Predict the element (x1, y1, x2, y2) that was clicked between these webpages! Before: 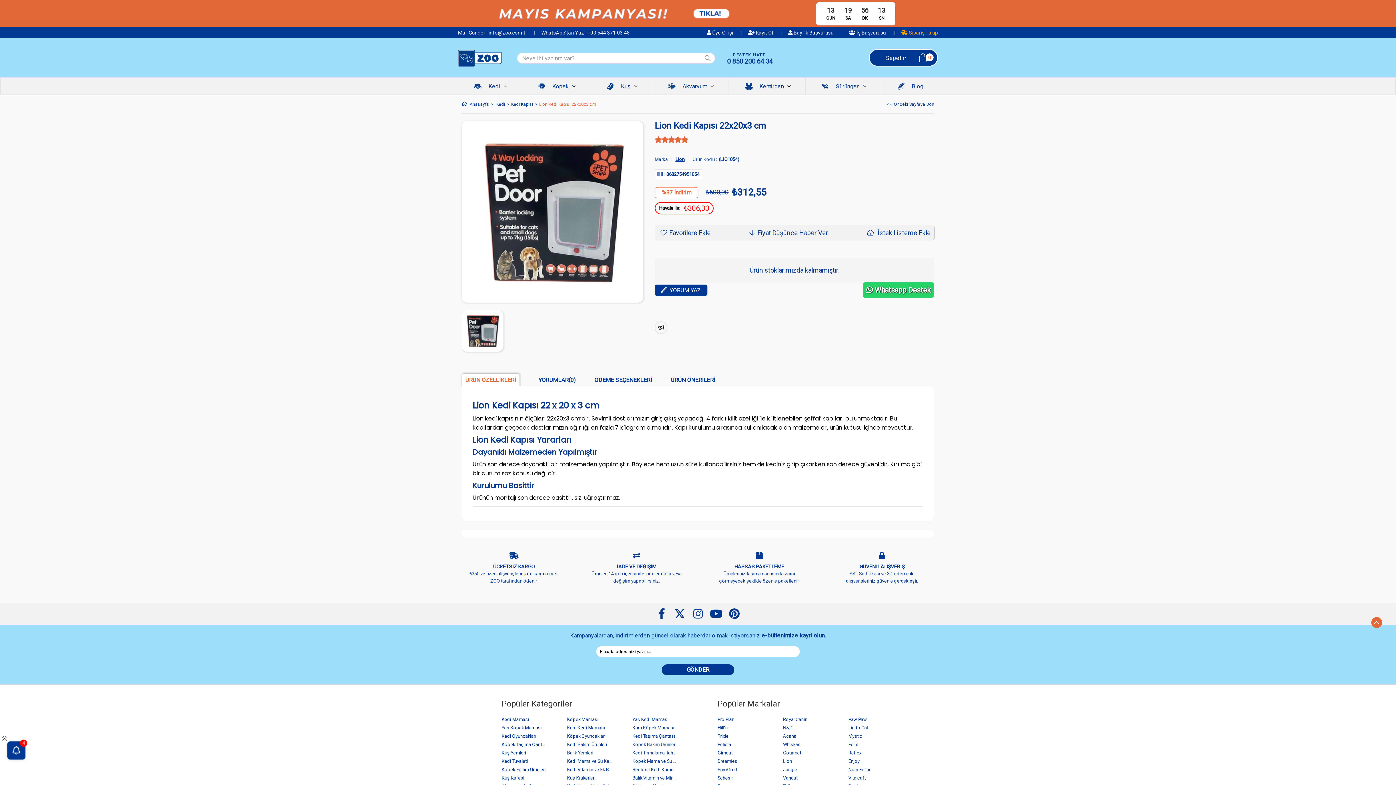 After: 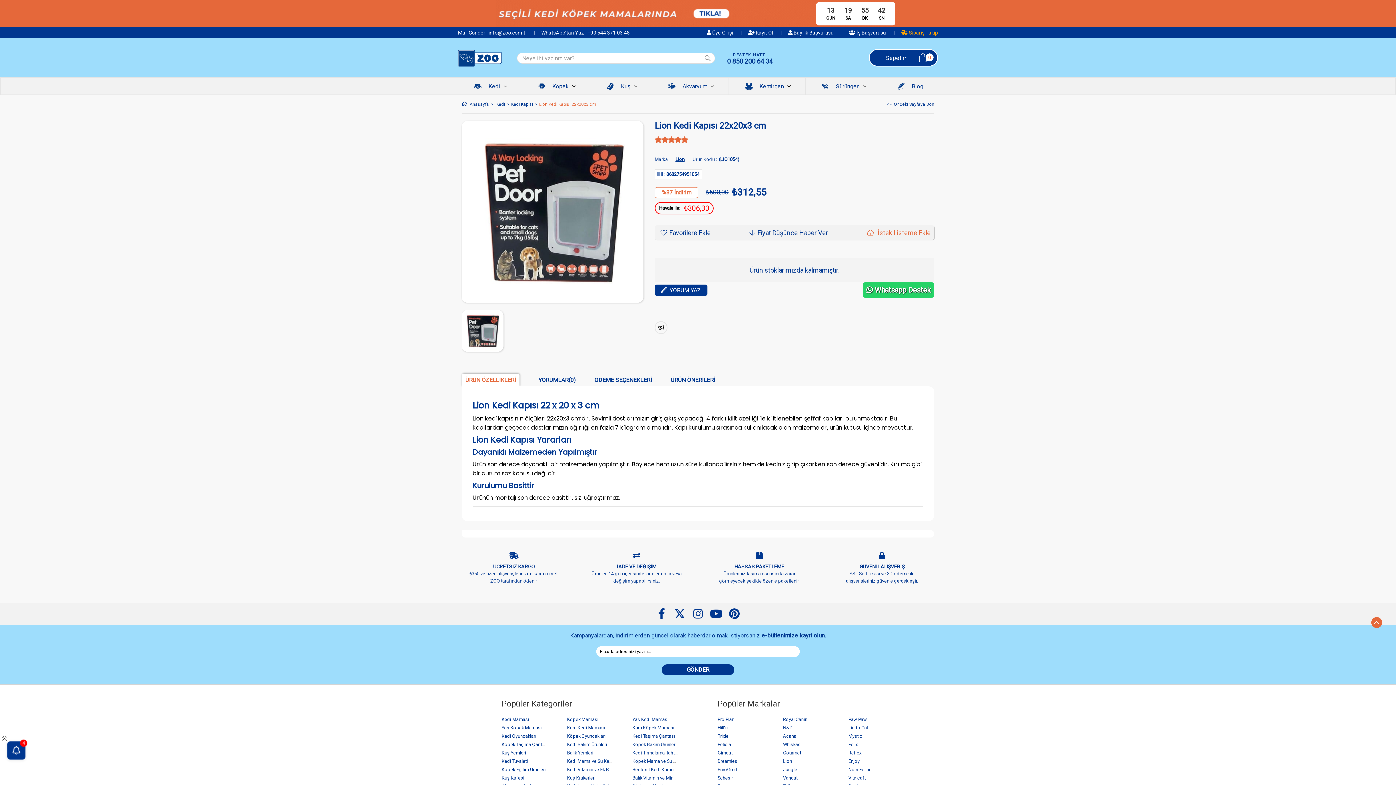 Action: label:  İstek Listeme Ekle bbox: (864, 230, 930, 236)